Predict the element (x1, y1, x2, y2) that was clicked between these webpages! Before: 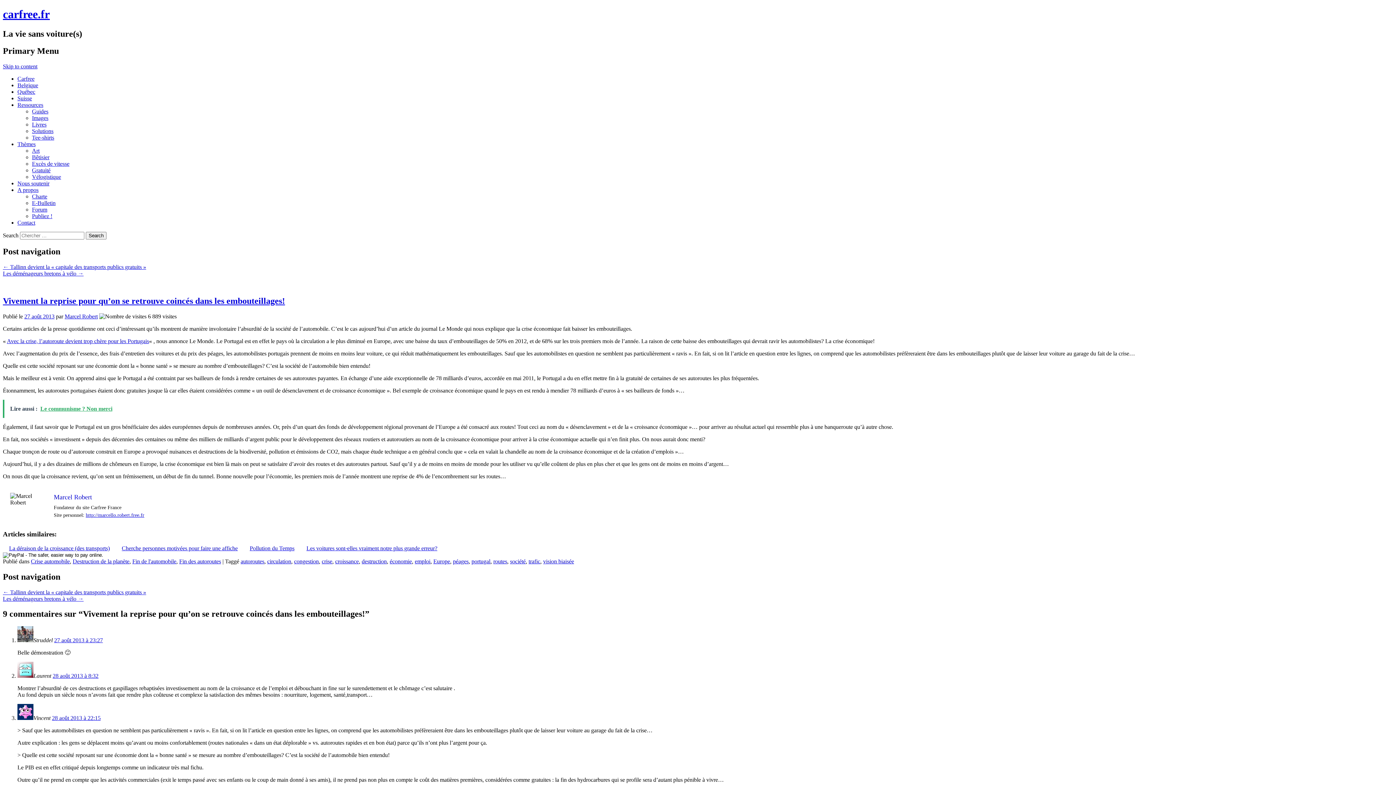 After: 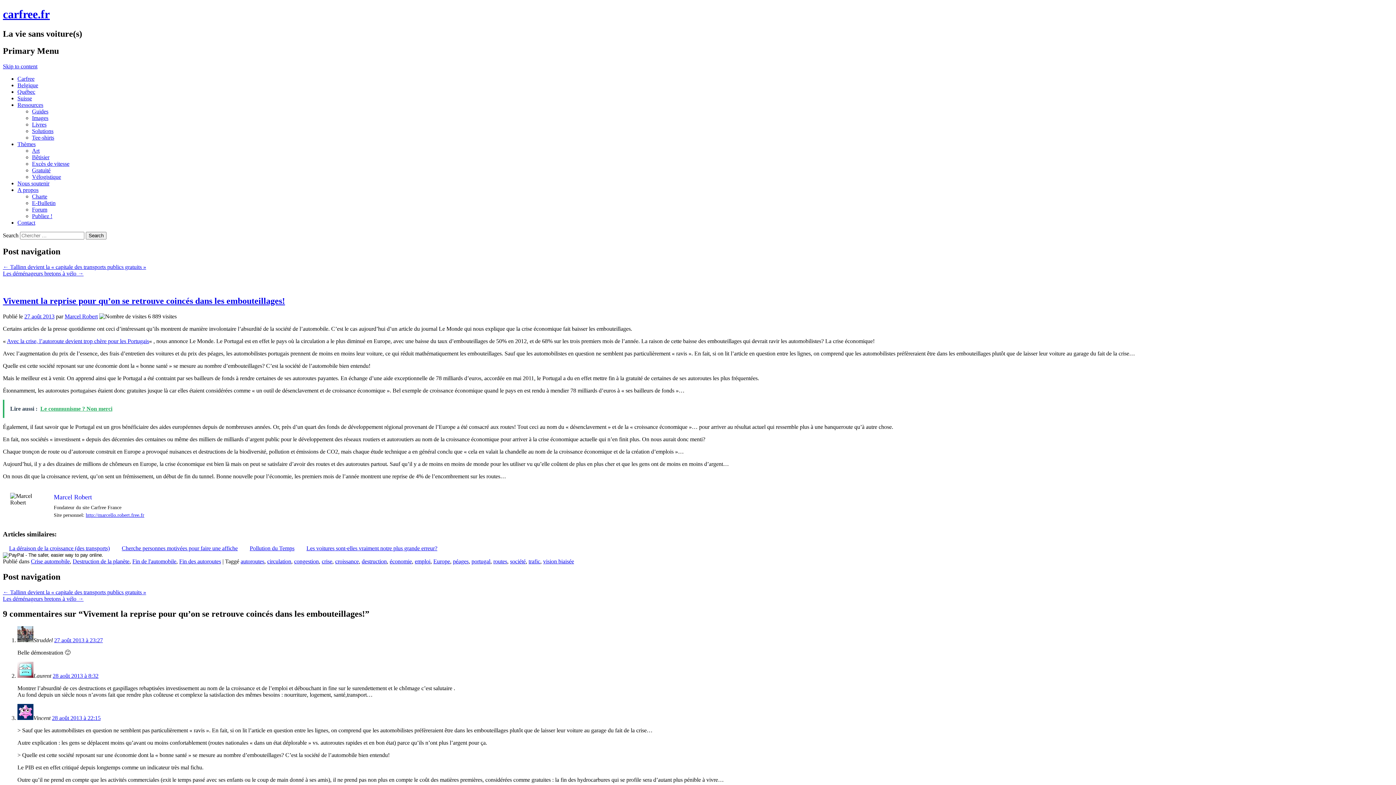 Action: label: http://marcello.robert.free.fr bbox: (85, 512, 144, 518)